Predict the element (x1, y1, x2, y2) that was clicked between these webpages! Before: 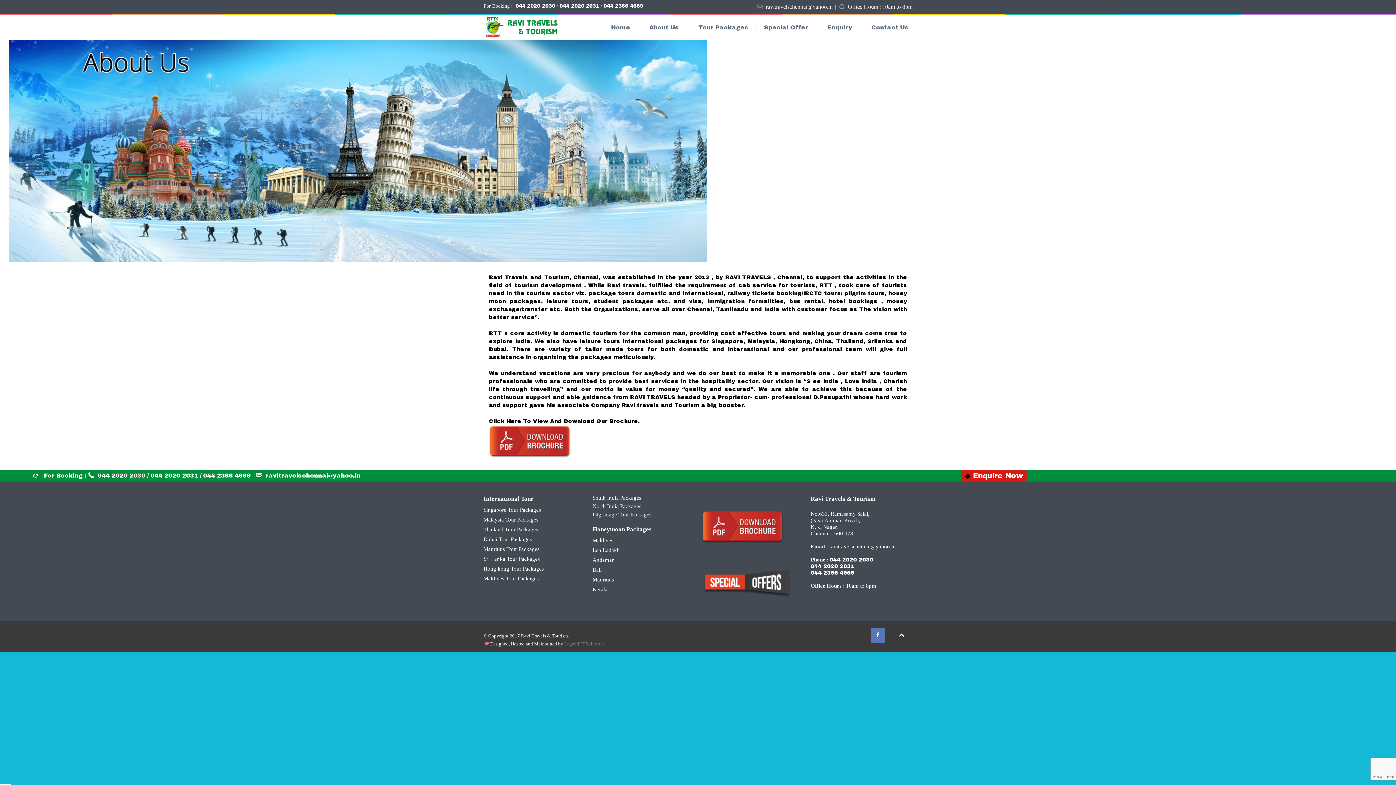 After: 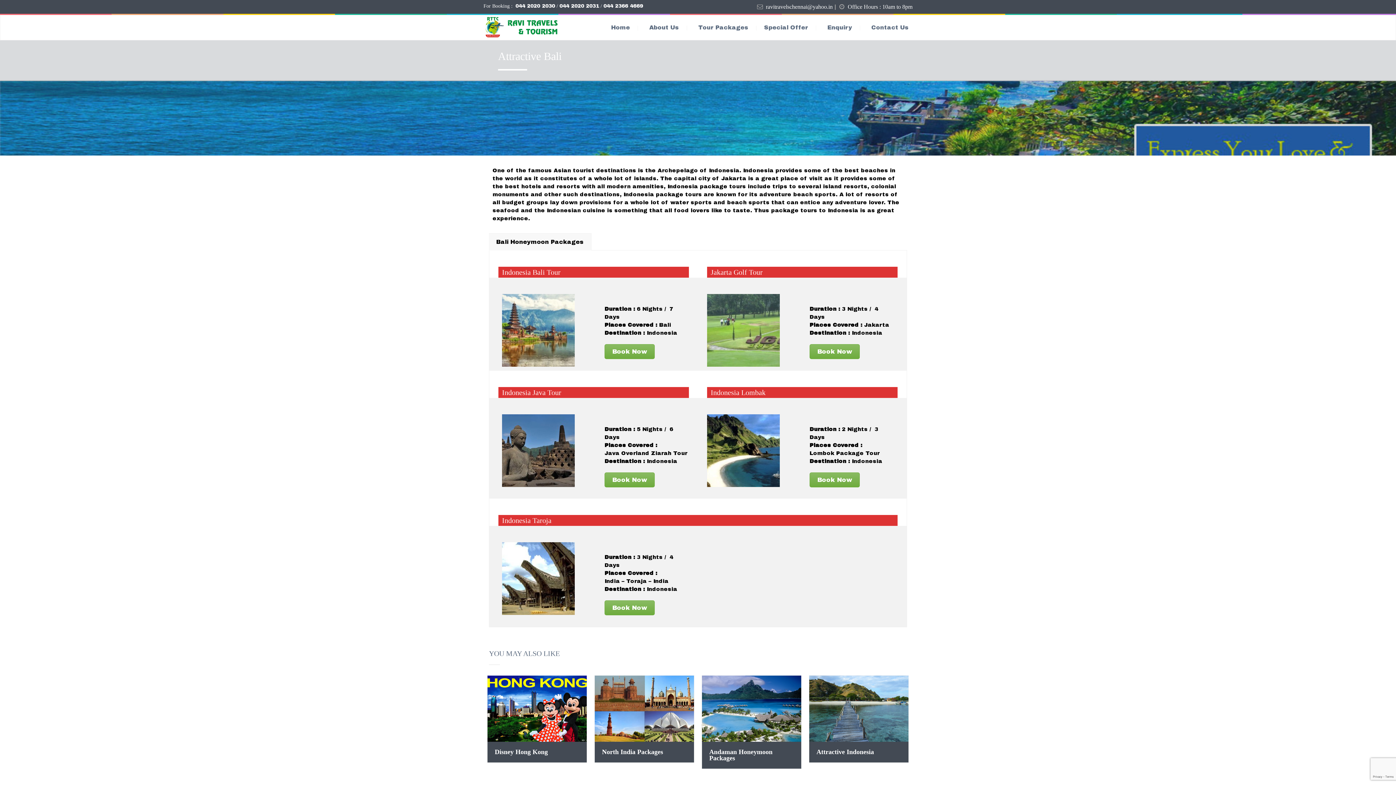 Action: label: Bali bbox: (592, 565, 601, 574)